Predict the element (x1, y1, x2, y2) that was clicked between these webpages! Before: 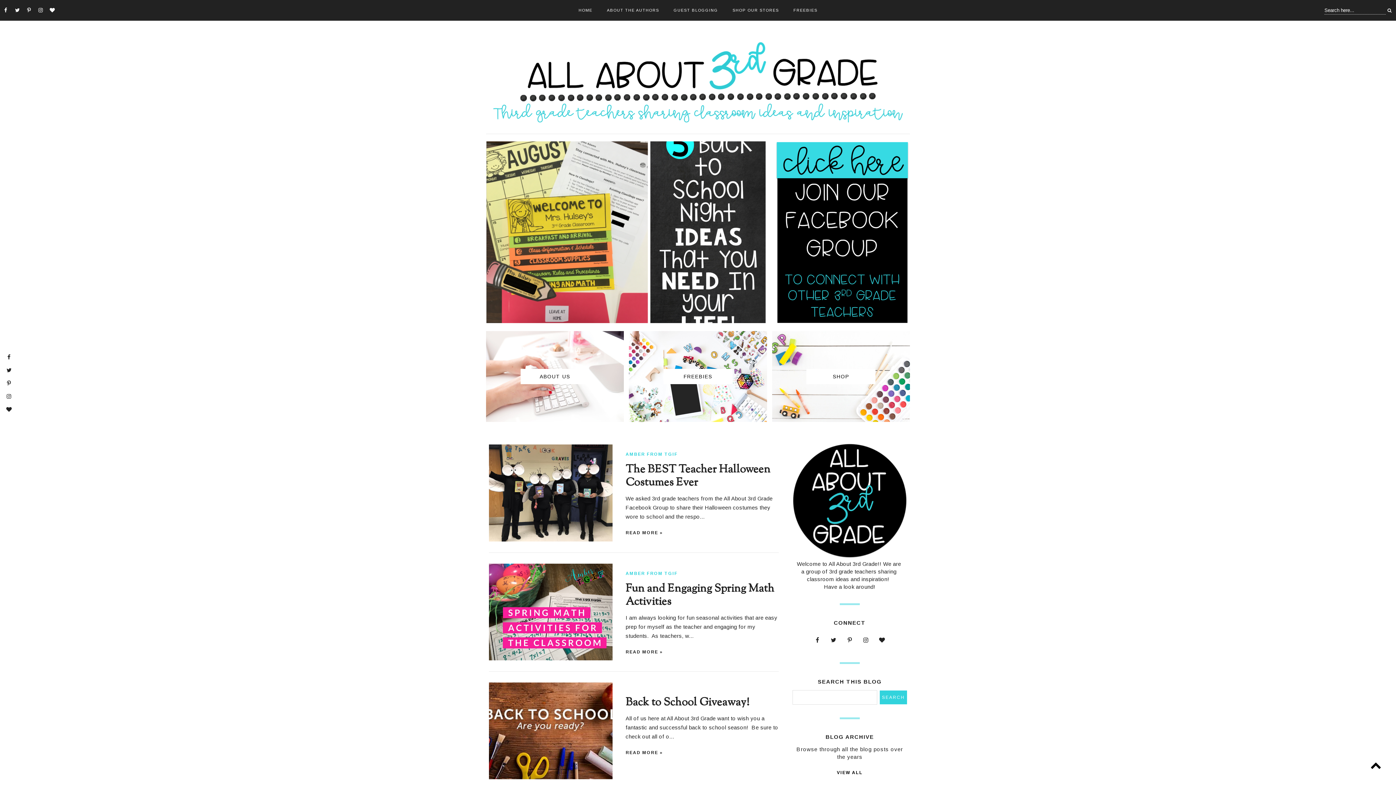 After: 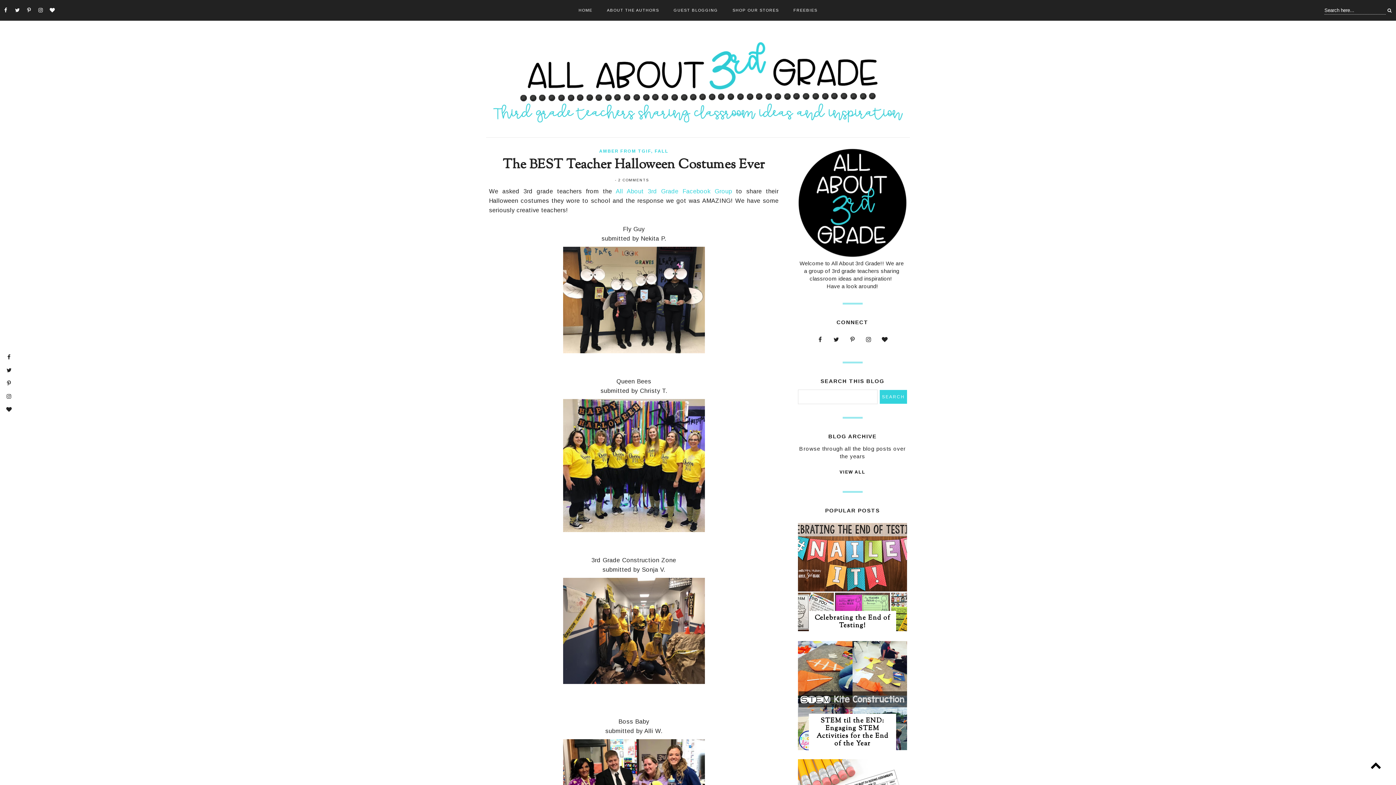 Action: bbox: (489, 444, 612, 541)